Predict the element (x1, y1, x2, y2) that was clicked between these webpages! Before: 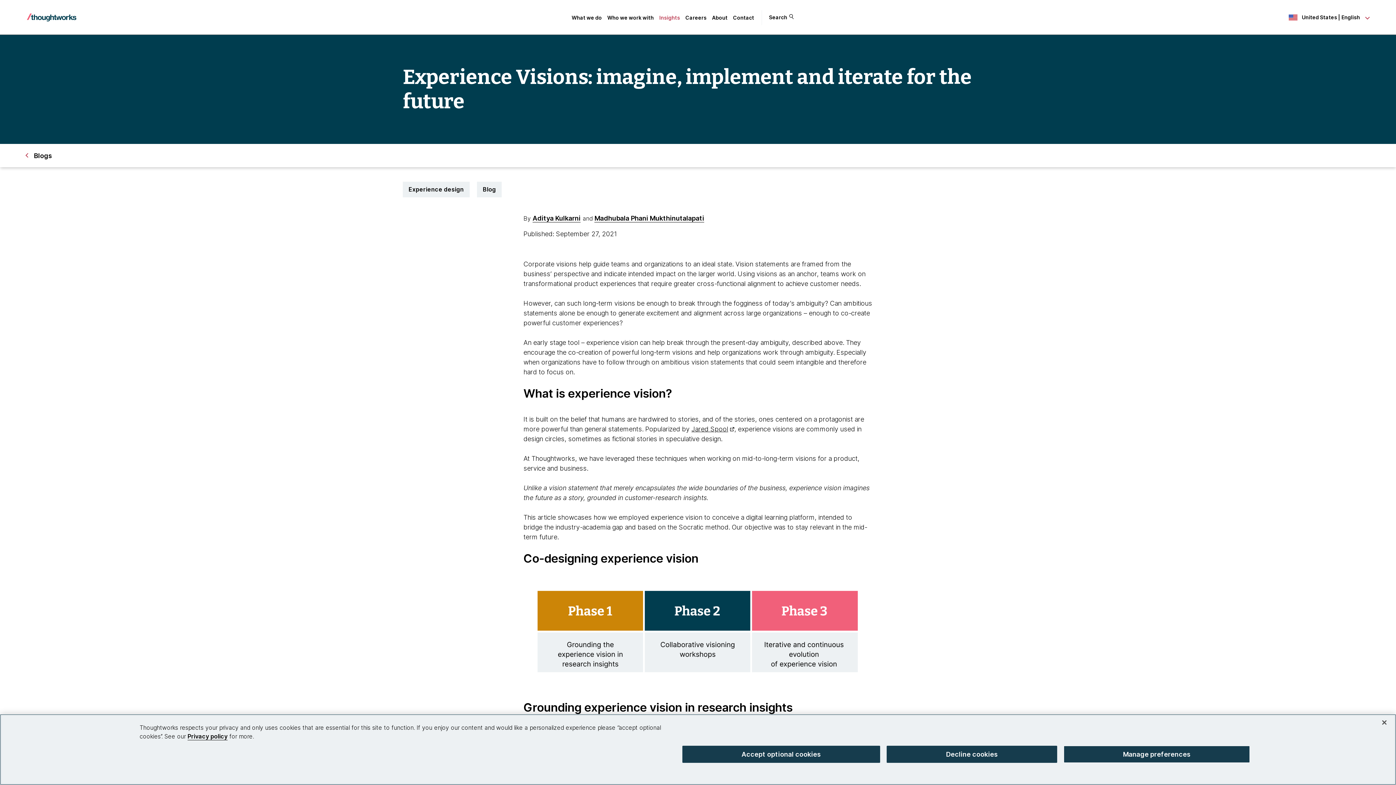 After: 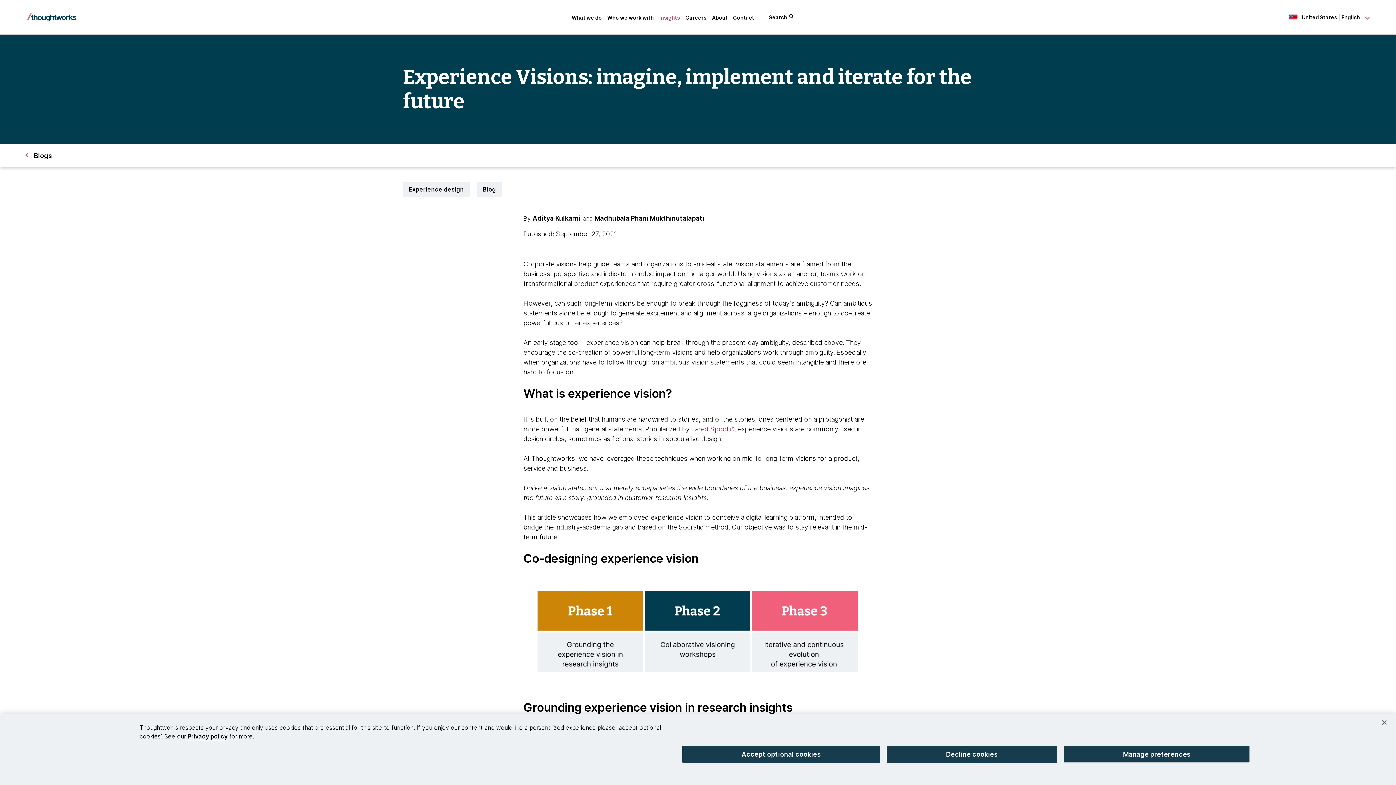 Action: label: Jared Spool. This is an external link. Opens in new tab bbox: (691, 425, 734, 433)